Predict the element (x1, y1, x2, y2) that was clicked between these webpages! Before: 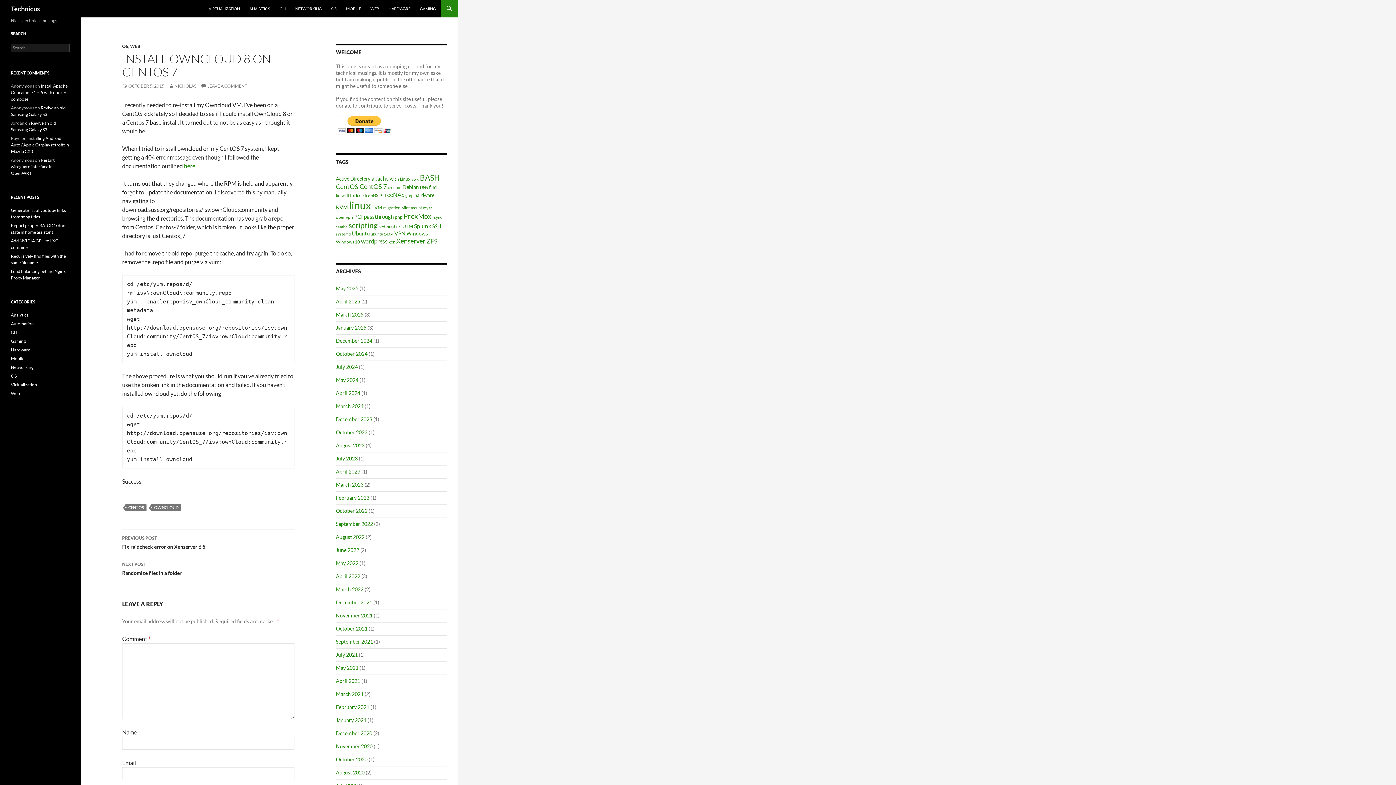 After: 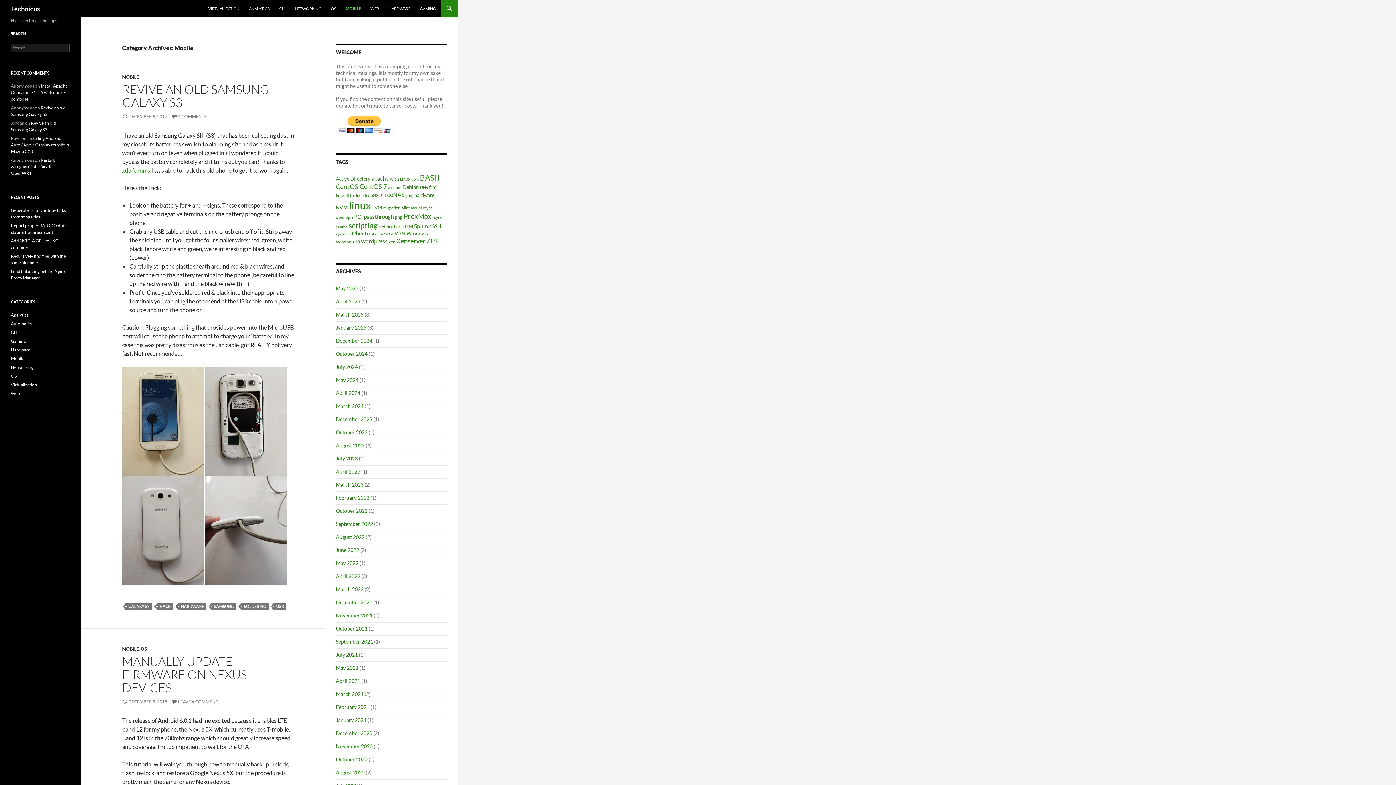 Action: bbox: (10, 356, 24, 361) label: Mobile